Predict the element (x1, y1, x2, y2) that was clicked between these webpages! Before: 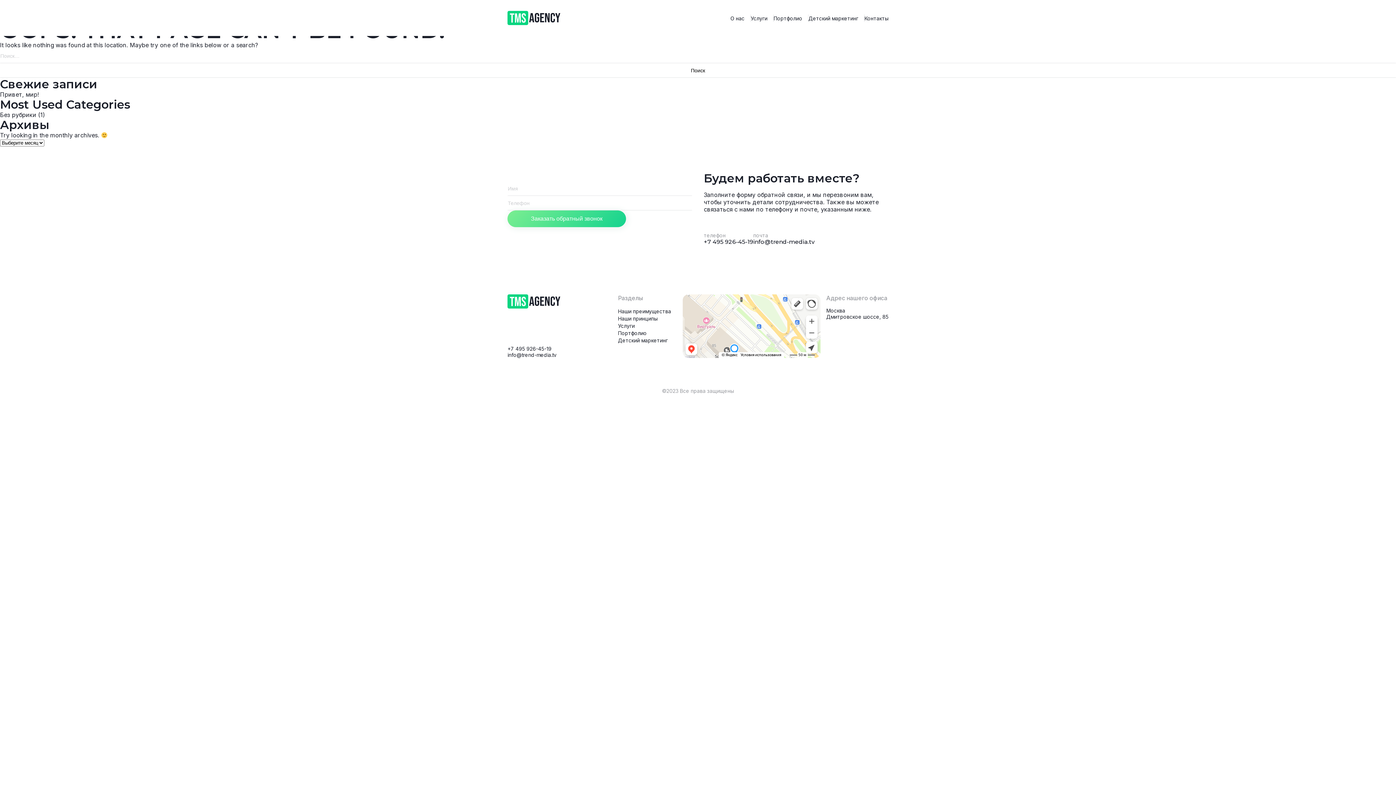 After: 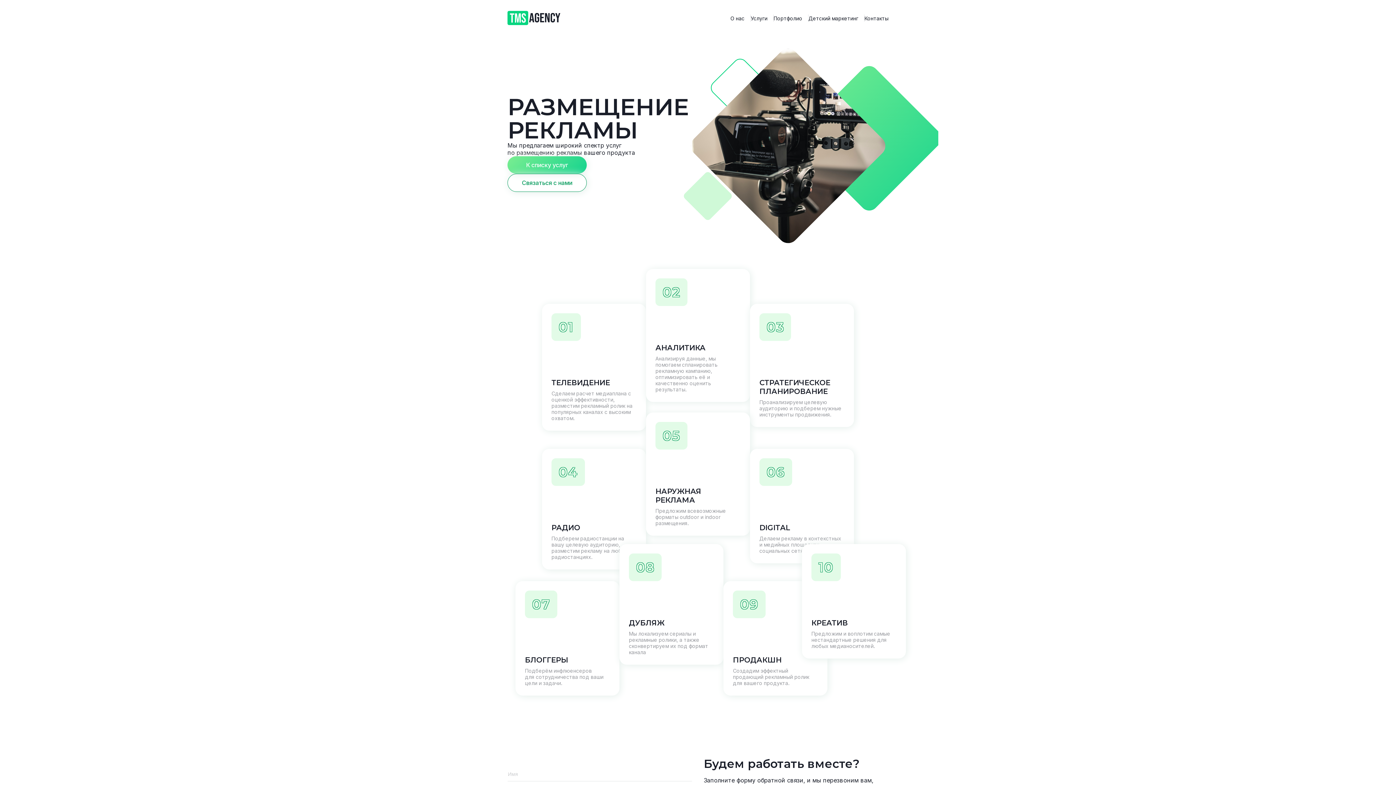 Action: bbox: (750, 15, 767, 21) label: Услуги